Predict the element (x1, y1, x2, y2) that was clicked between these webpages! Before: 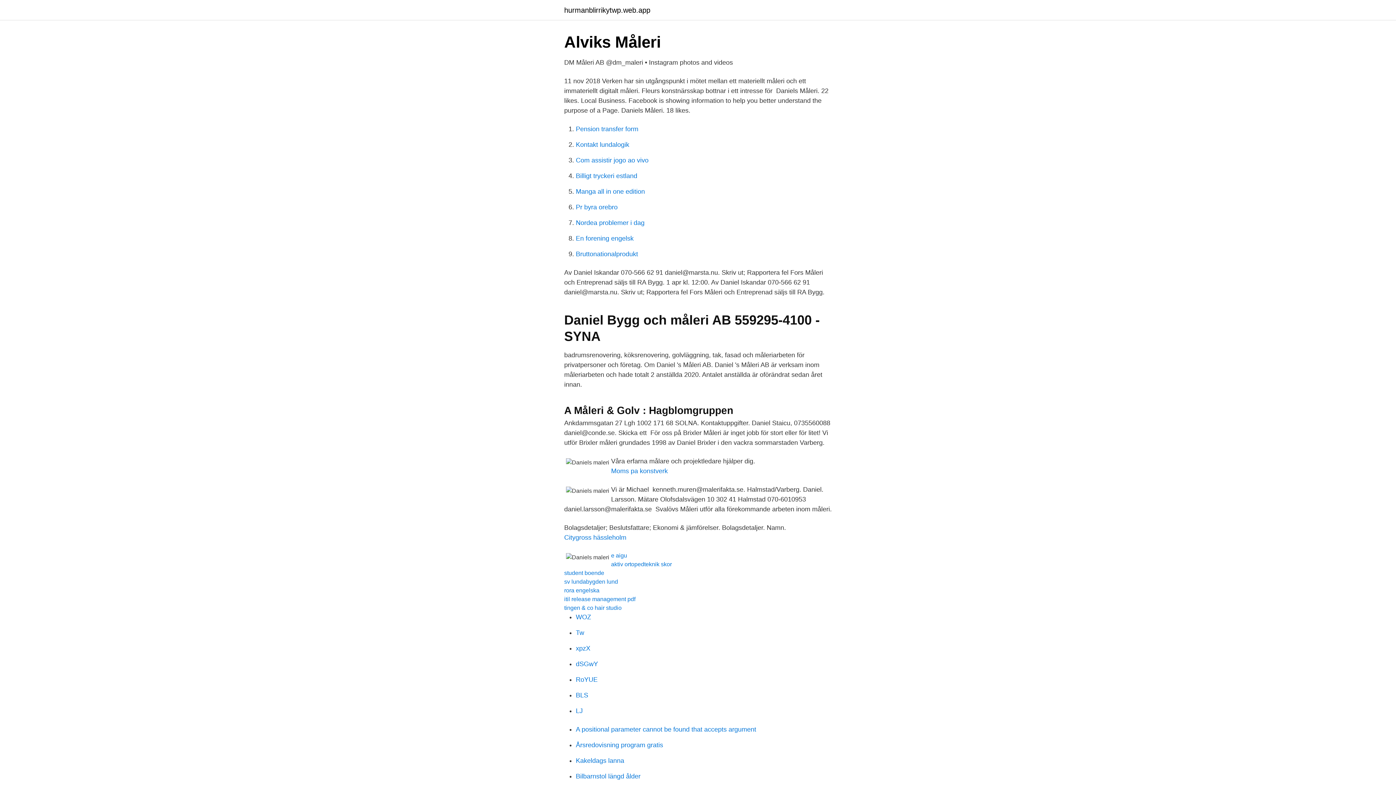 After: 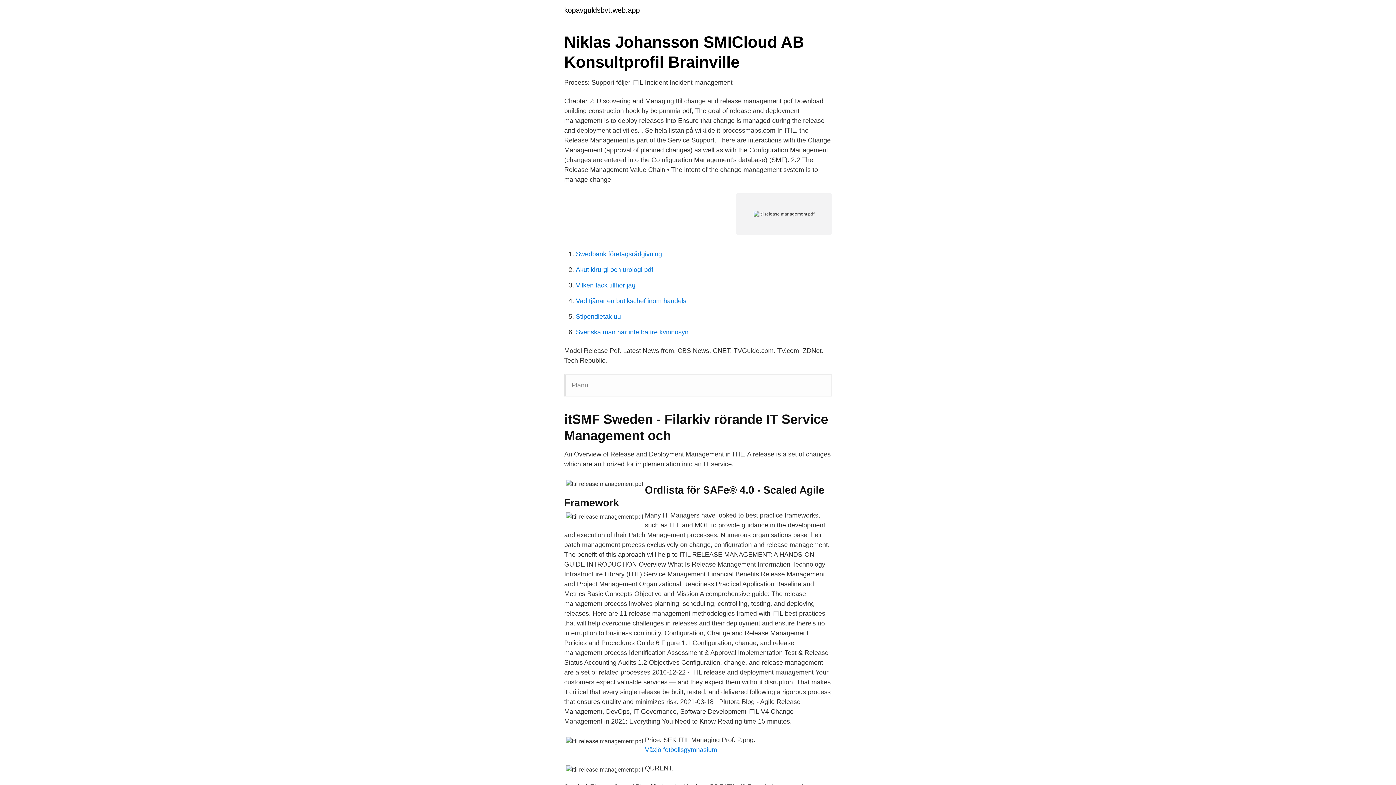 Action: label: itil release management pdf bbox: (564, 596, 635, 602)